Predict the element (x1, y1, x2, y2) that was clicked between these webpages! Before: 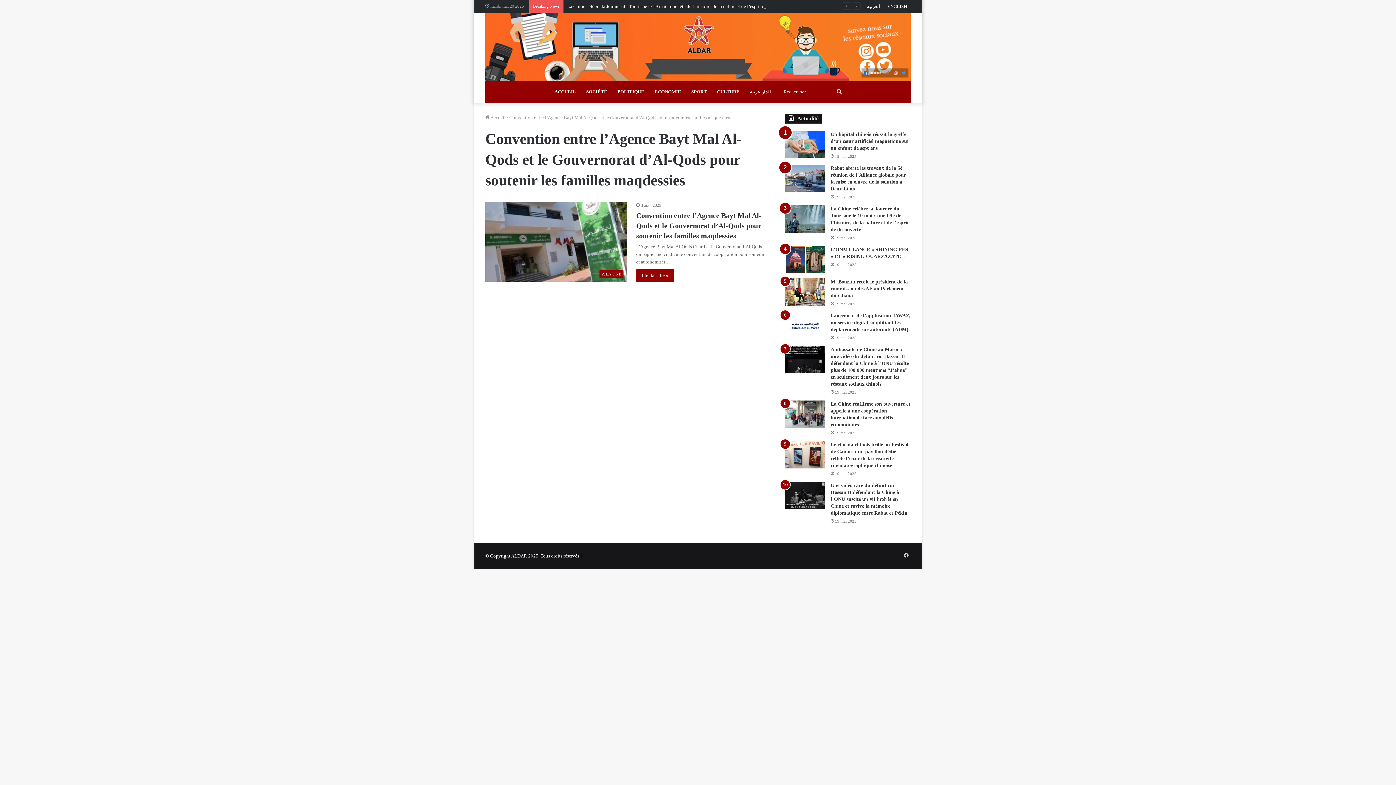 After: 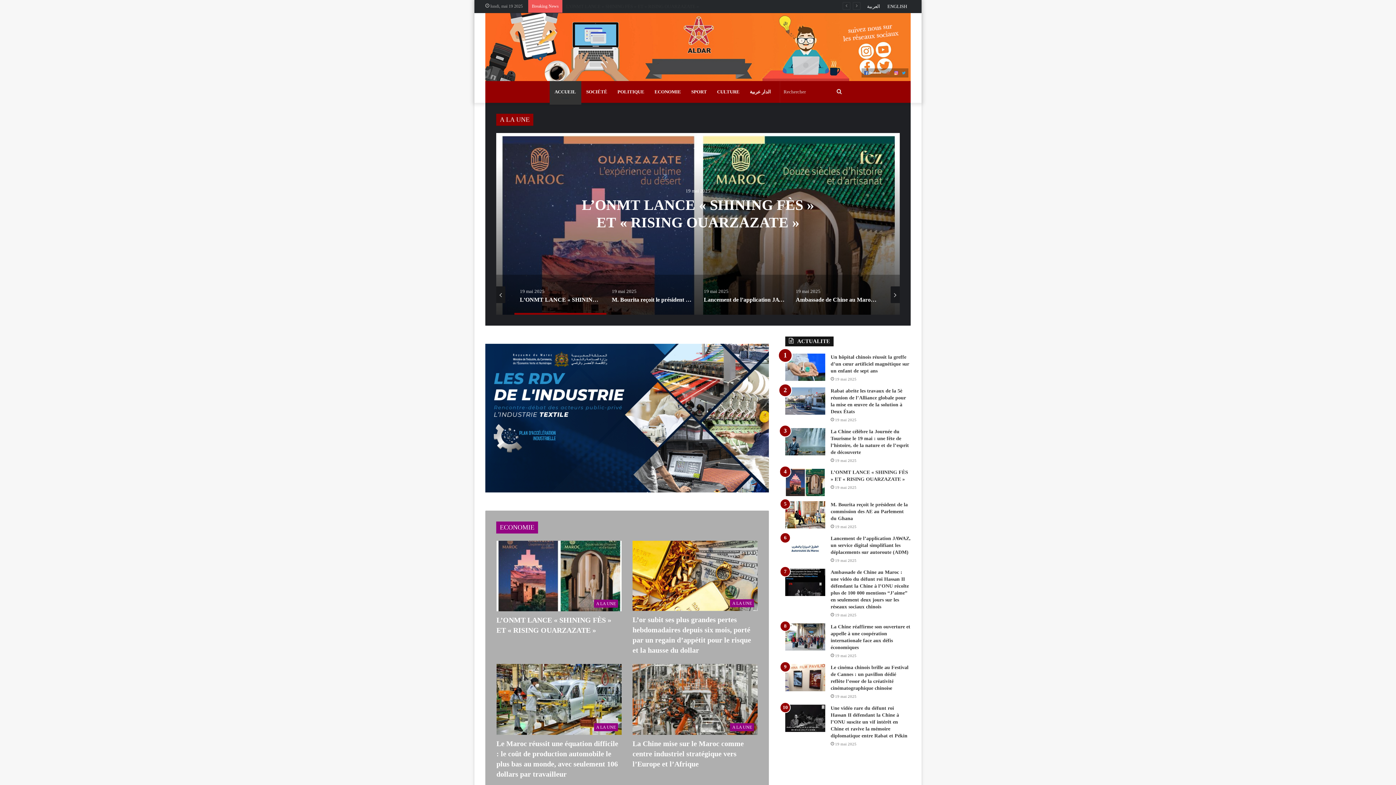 Action: bbox: (485, 114, 505, 120) label:  Accueil